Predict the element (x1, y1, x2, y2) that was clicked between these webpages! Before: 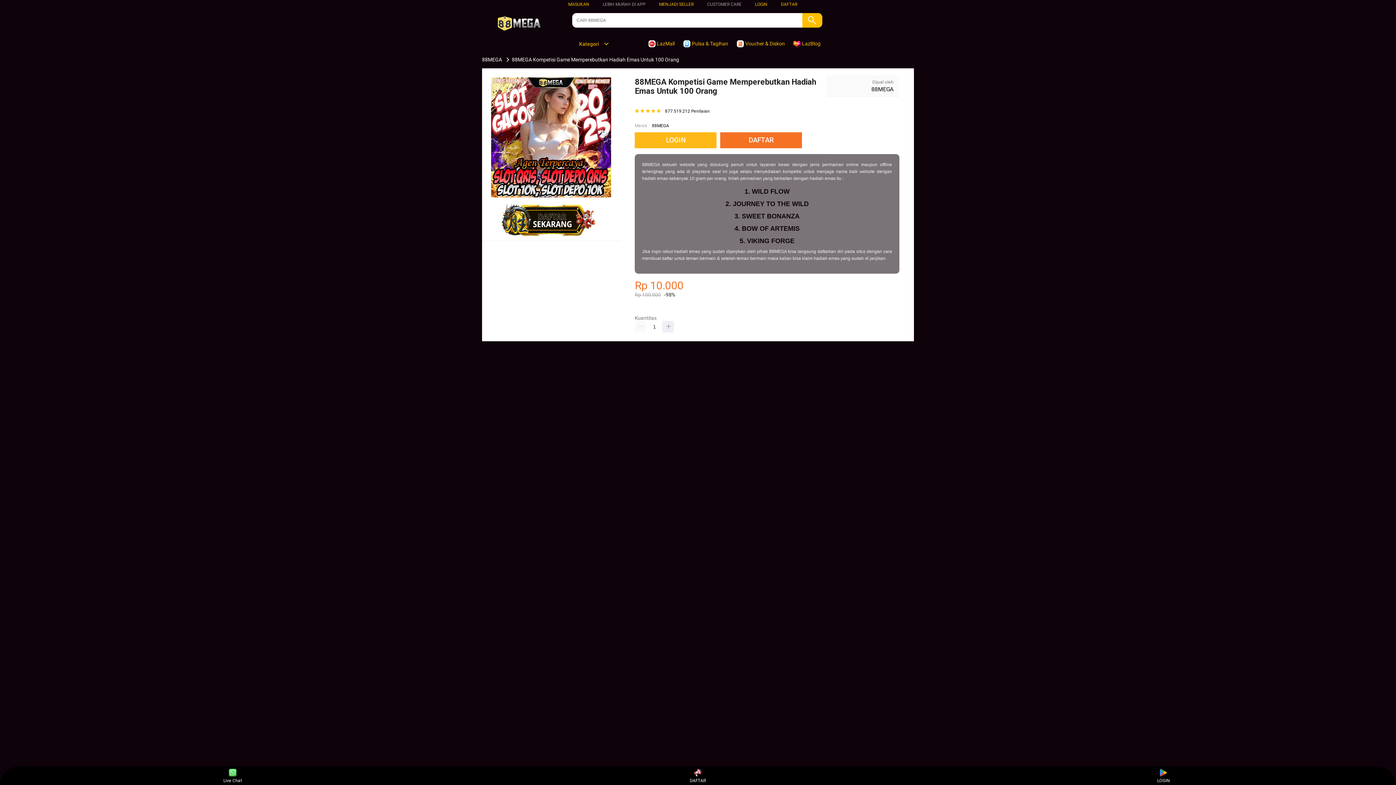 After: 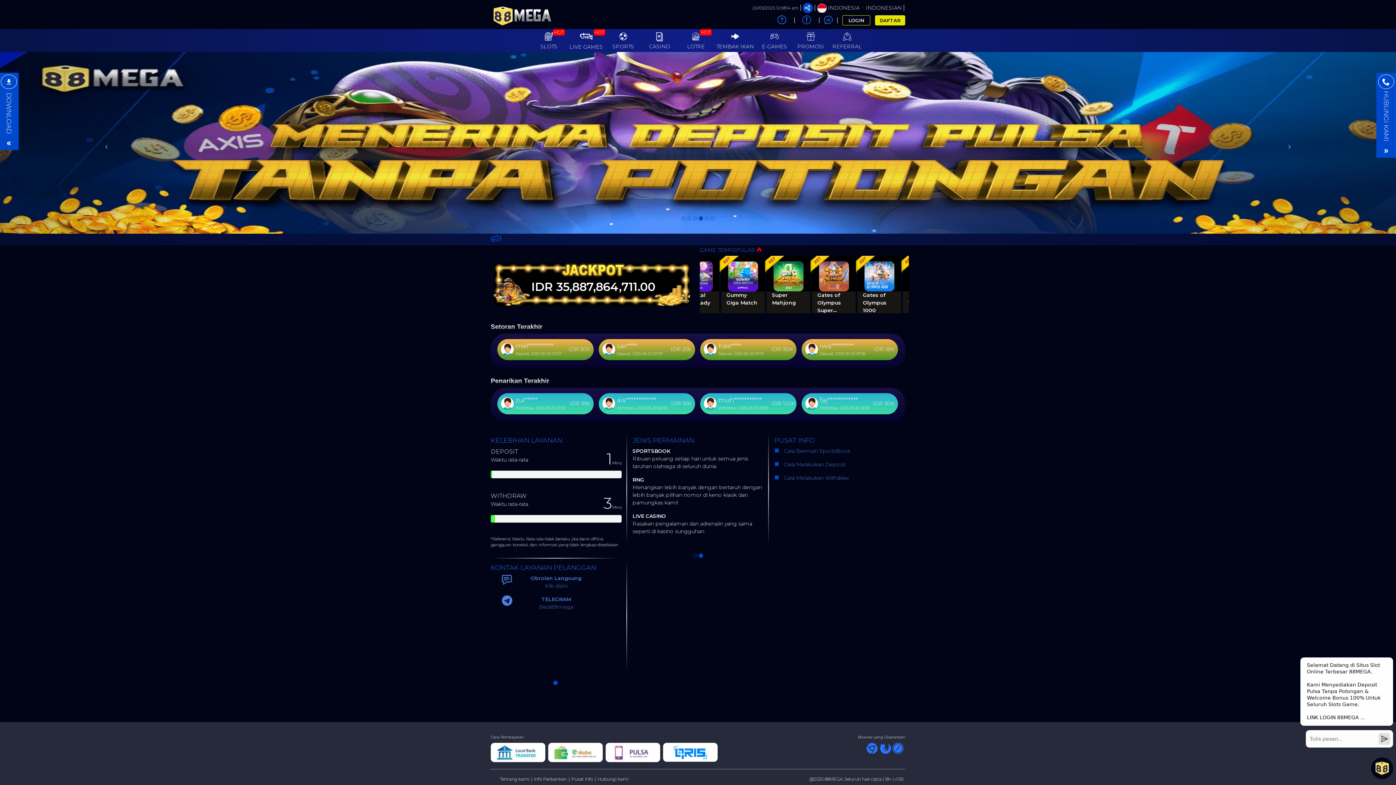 Action: bbox: (219, 768, 246, 783) label: Live Chat